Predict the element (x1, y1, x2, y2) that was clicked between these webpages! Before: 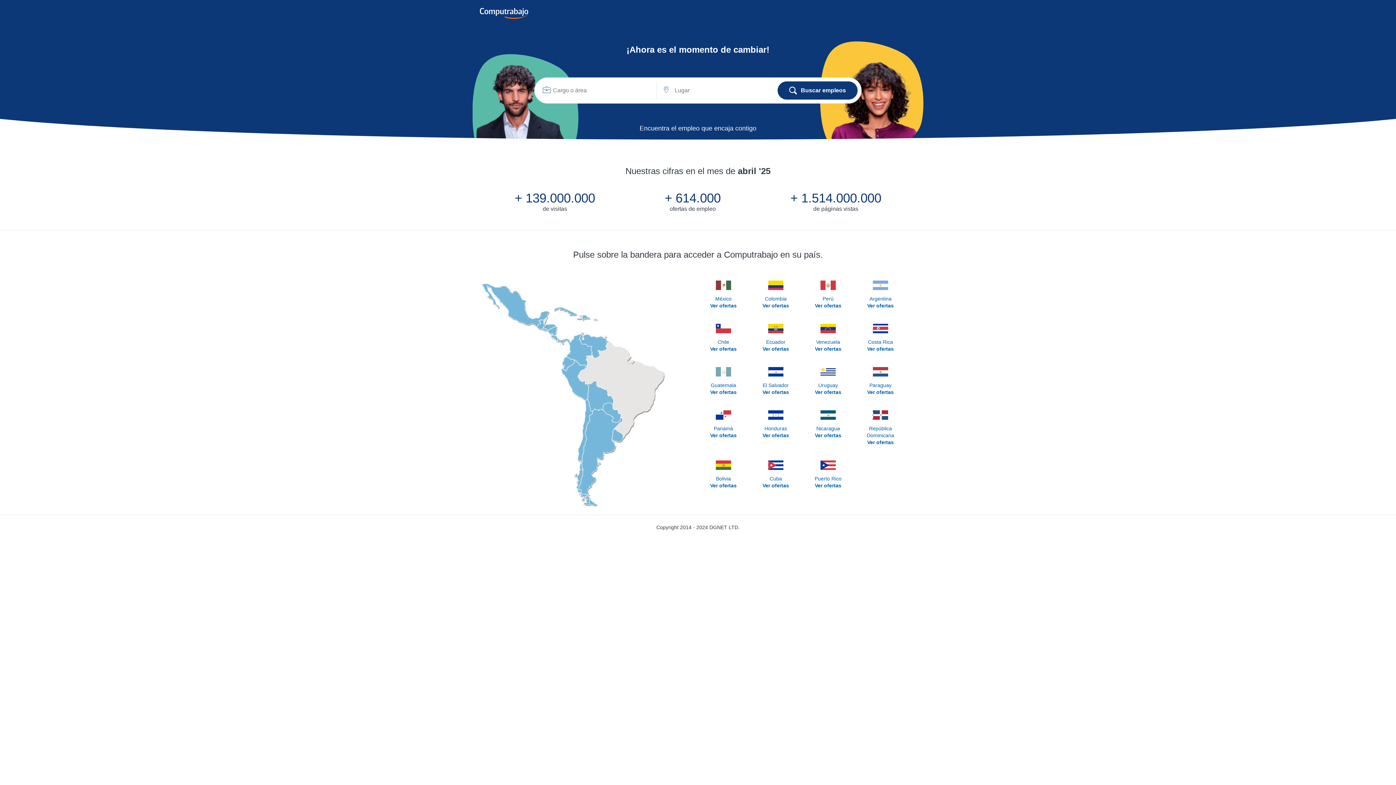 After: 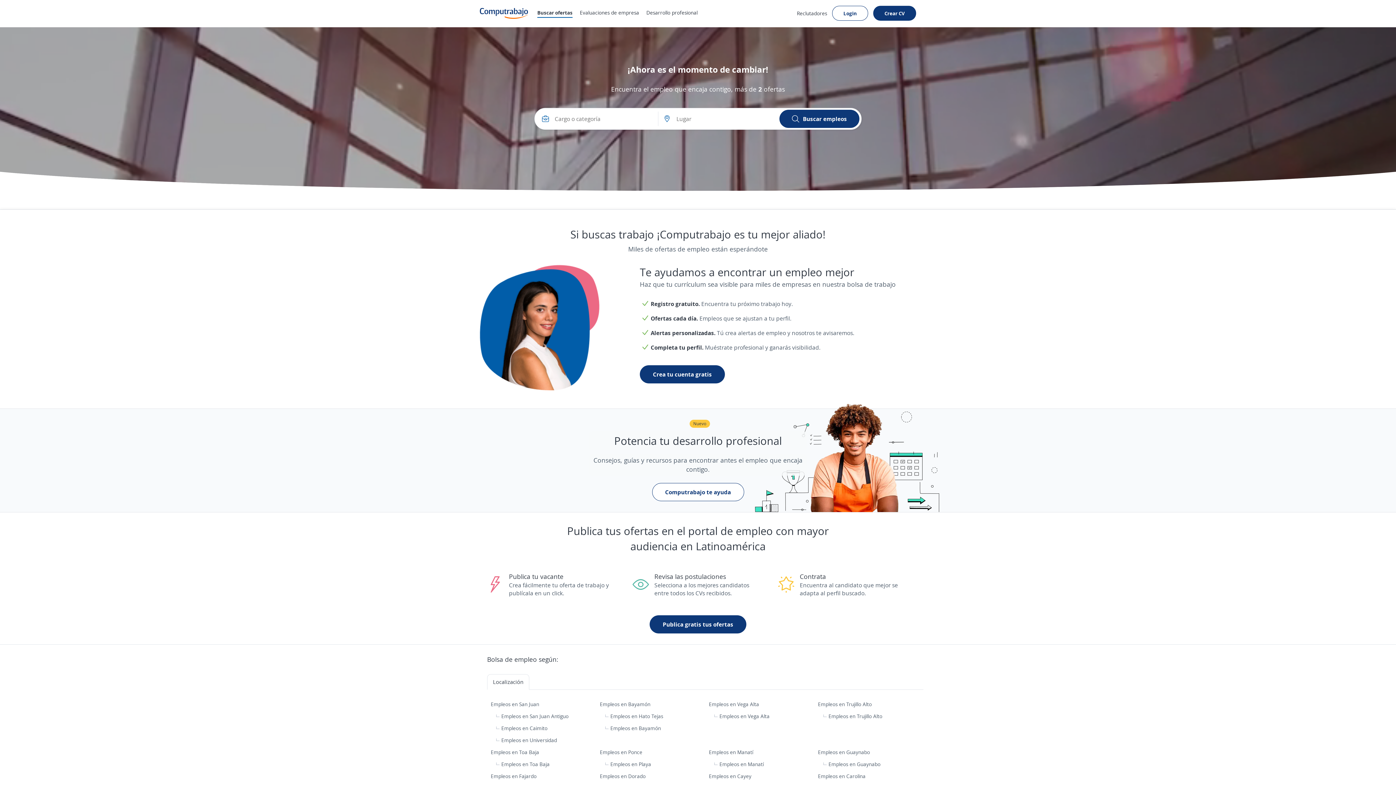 Action: bbox: (804, 460, 852, 493) label: Puerto Rico
Ver ofertas